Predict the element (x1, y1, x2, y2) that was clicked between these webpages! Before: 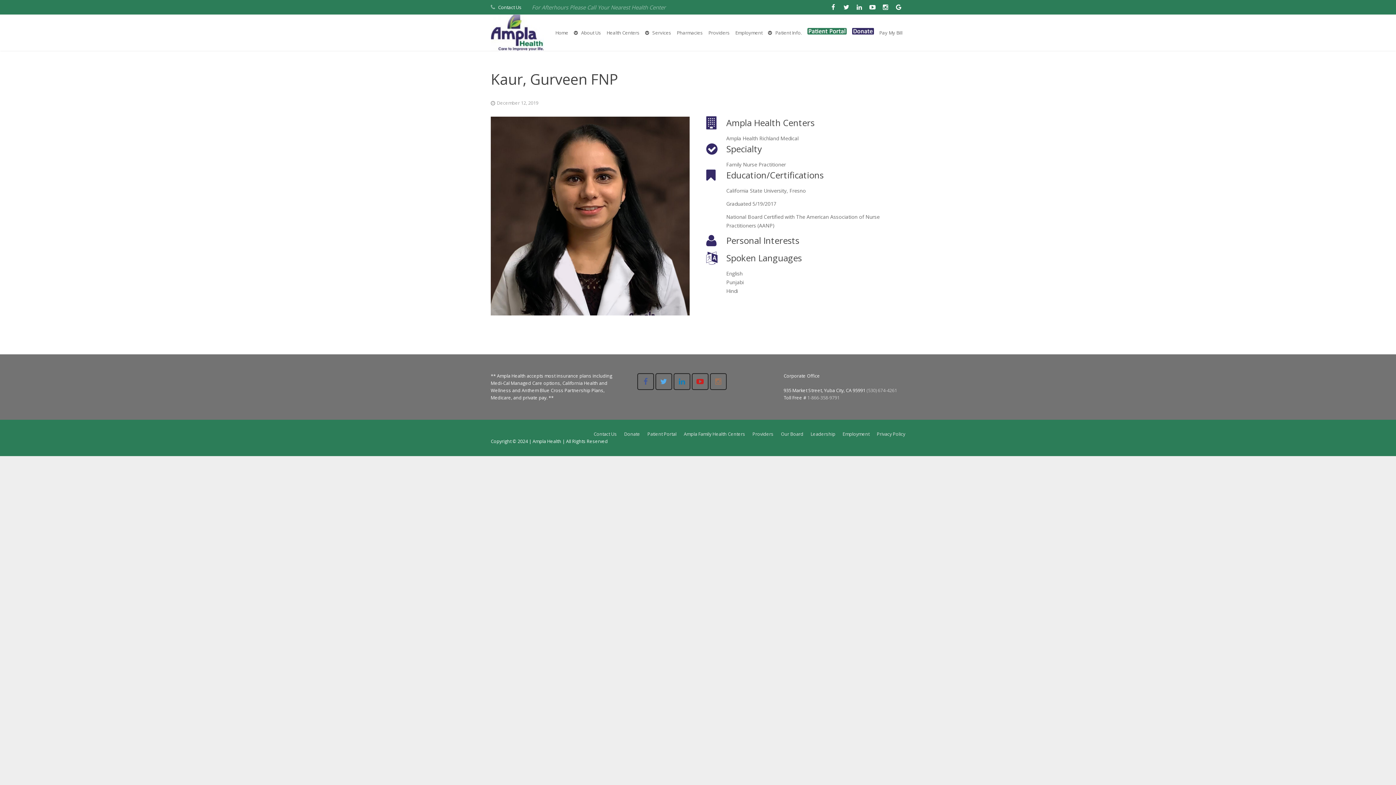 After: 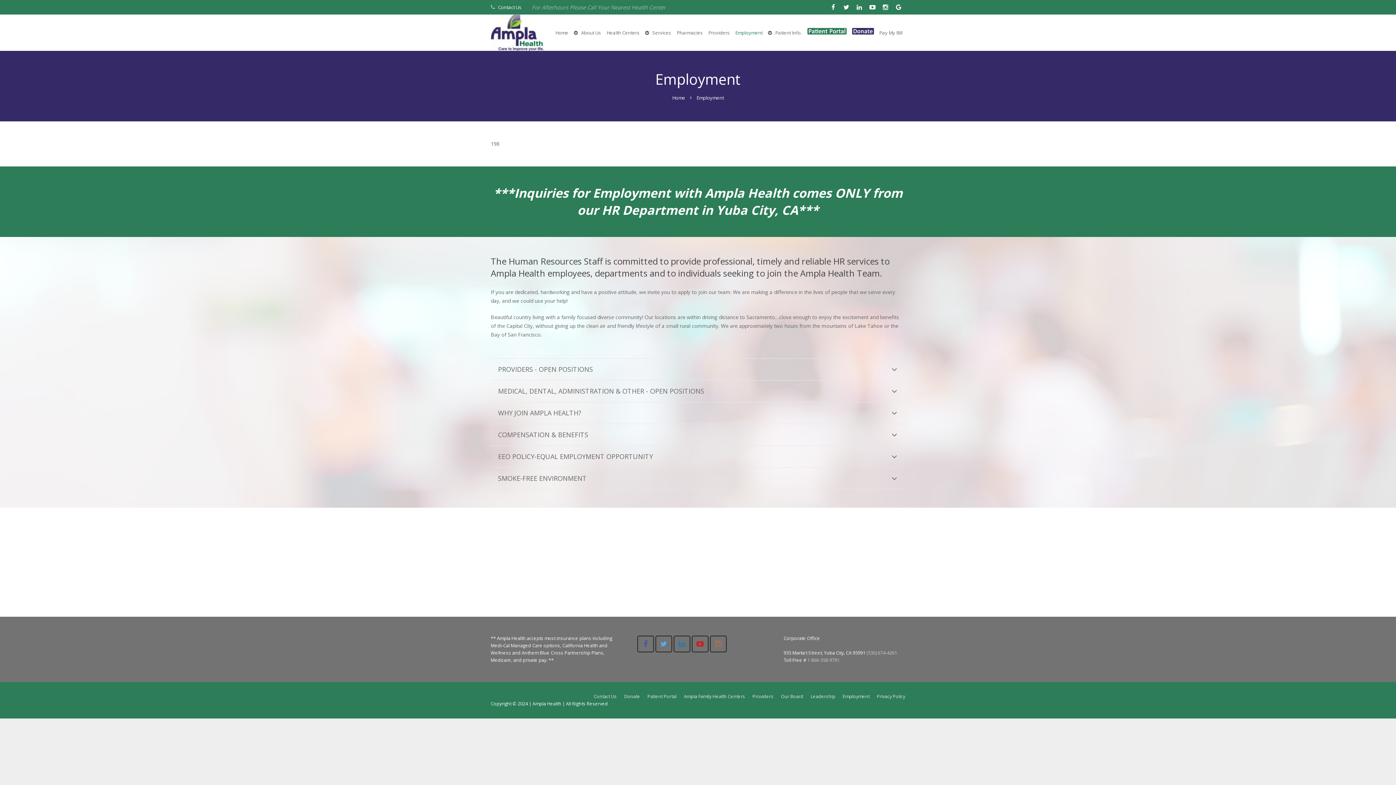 Action: label: Employment bbox: (732, 23, 765, 41)